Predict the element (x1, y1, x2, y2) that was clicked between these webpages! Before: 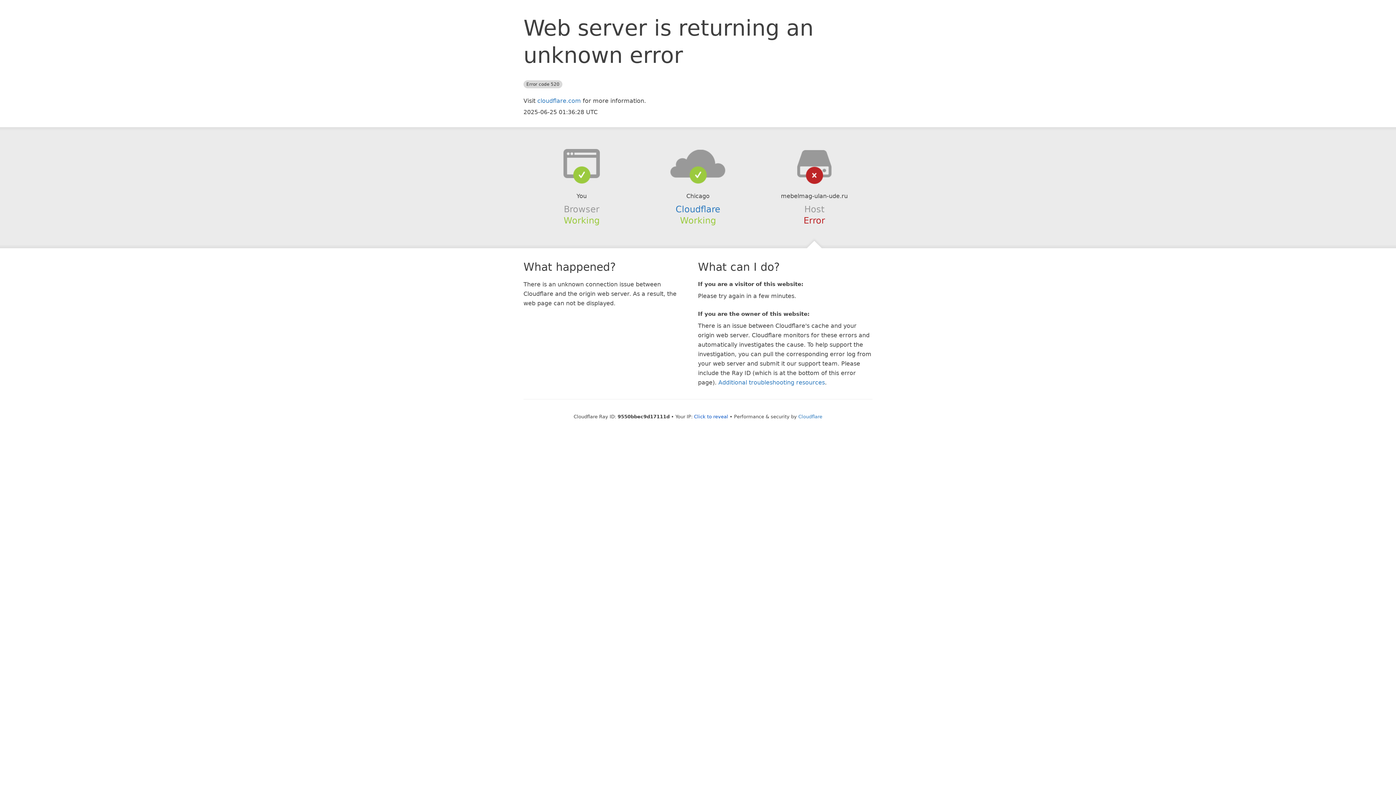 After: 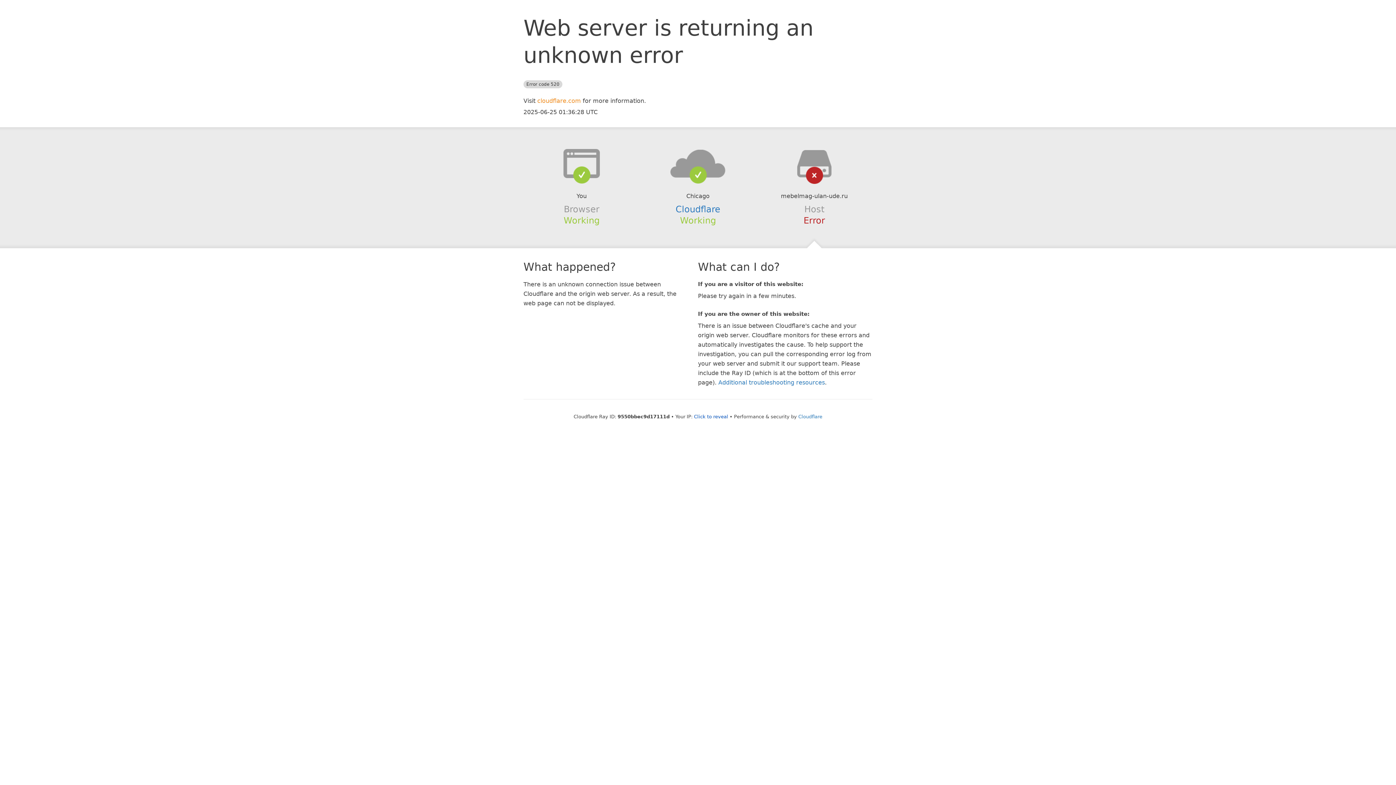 Action: label: cloudflare.com bbox: (537, 97, 581, 104)